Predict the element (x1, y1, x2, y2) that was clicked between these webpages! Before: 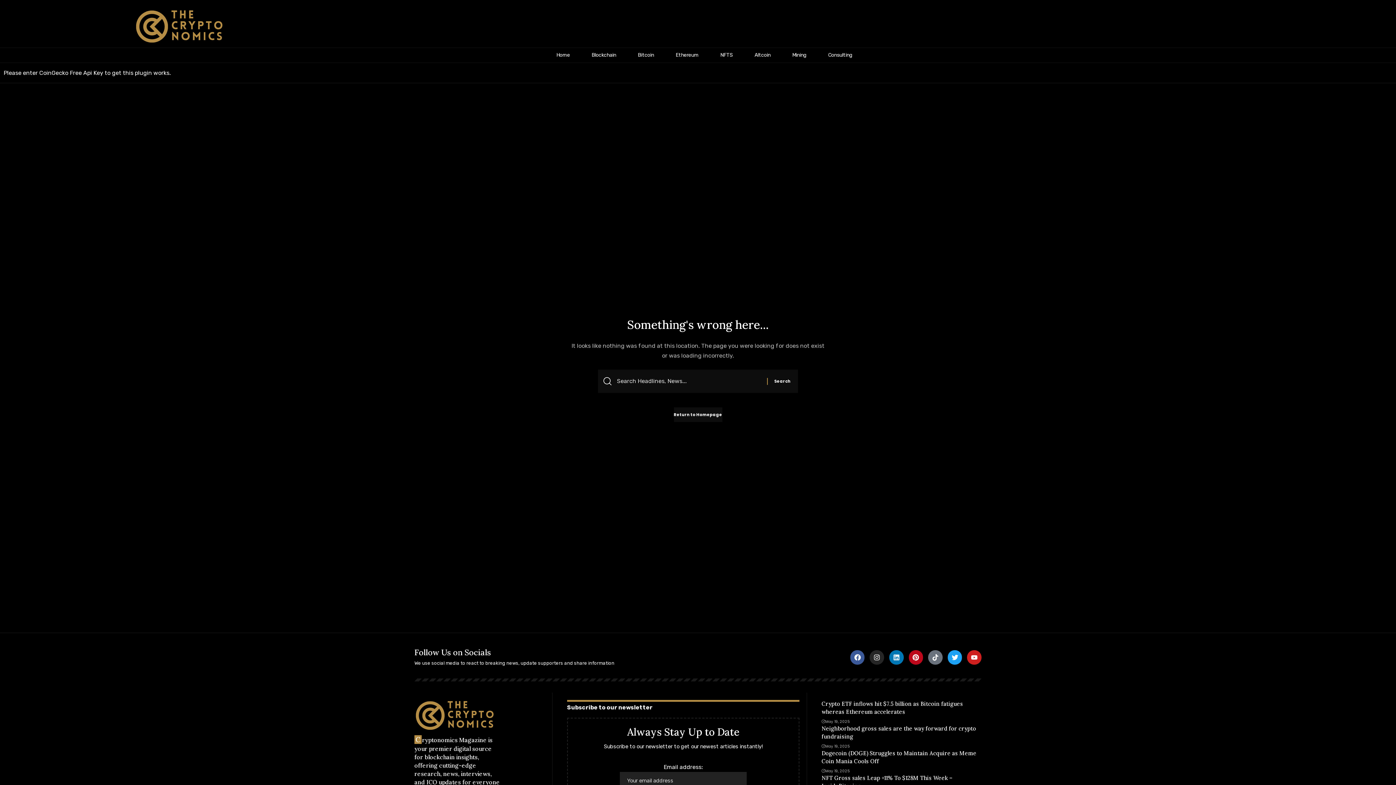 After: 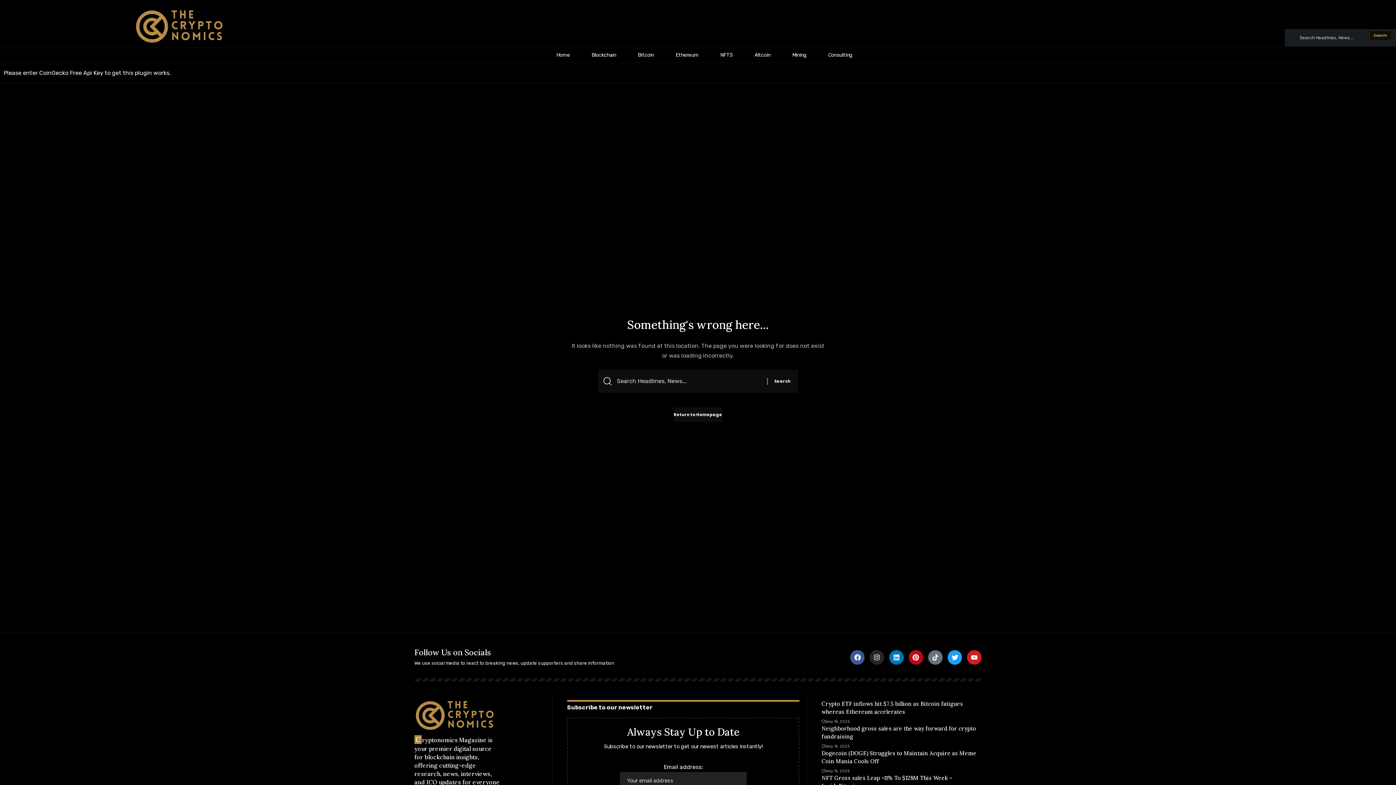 Action: bbox: (1377, 23, 1383, 29) label: search